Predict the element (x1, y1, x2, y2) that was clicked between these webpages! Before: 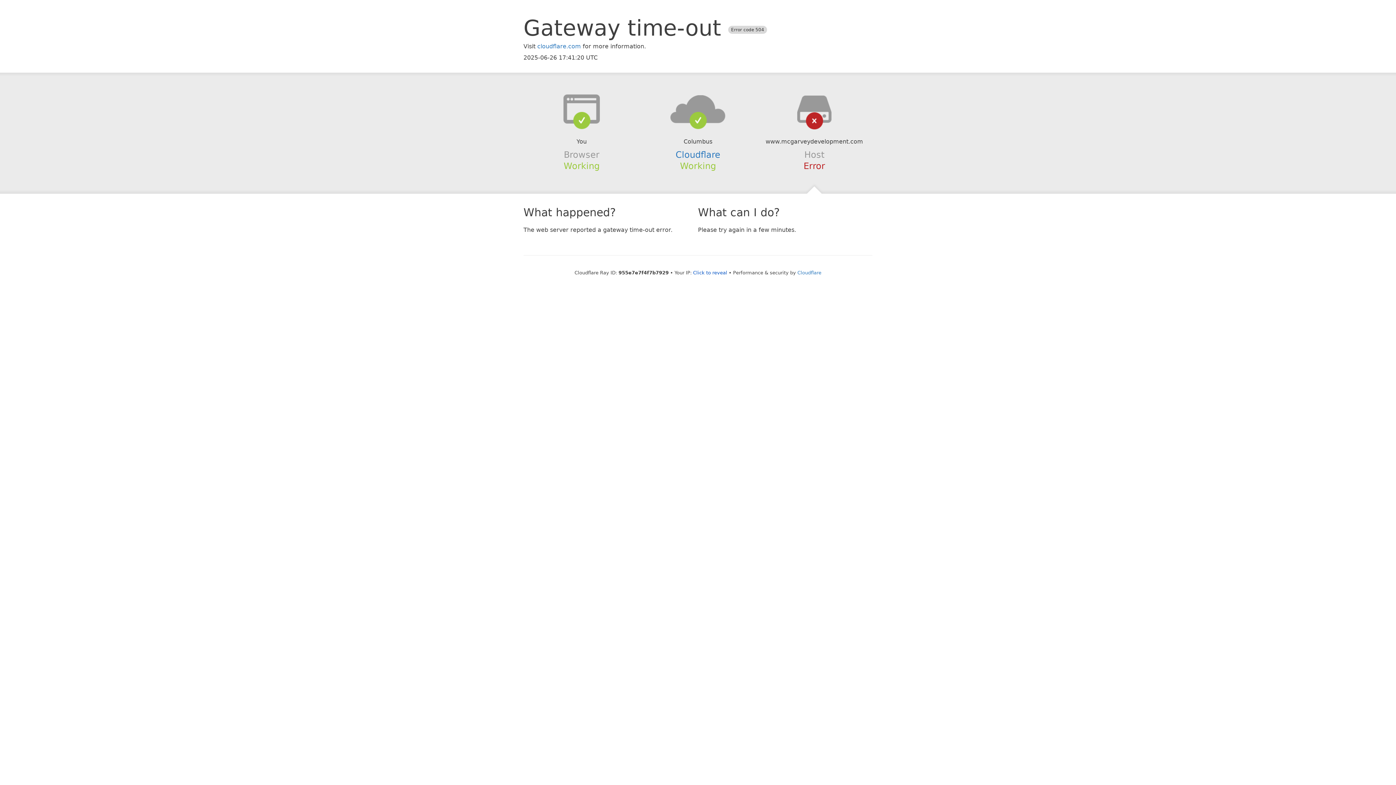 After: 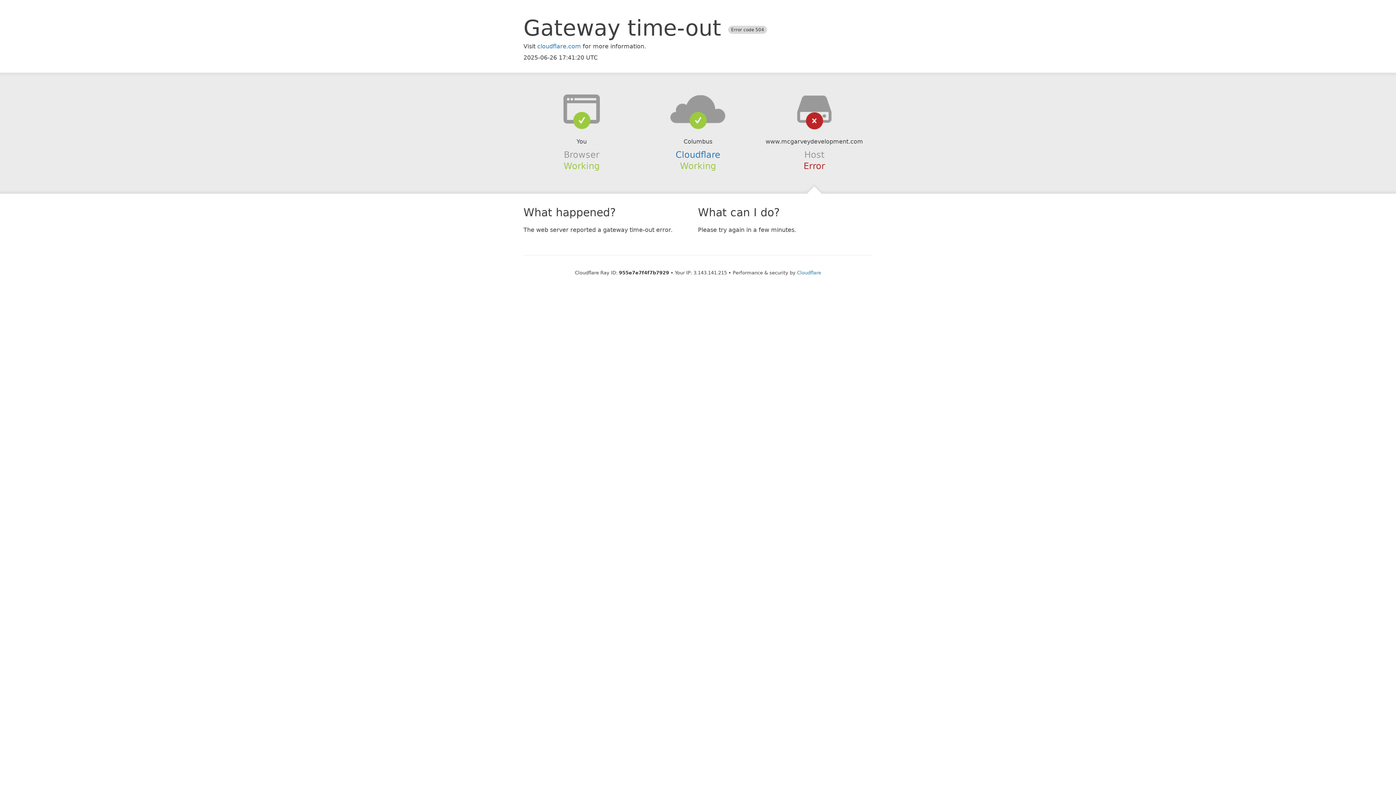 Action: bbox: (693, 270, 727, 275) label: Click to reveal